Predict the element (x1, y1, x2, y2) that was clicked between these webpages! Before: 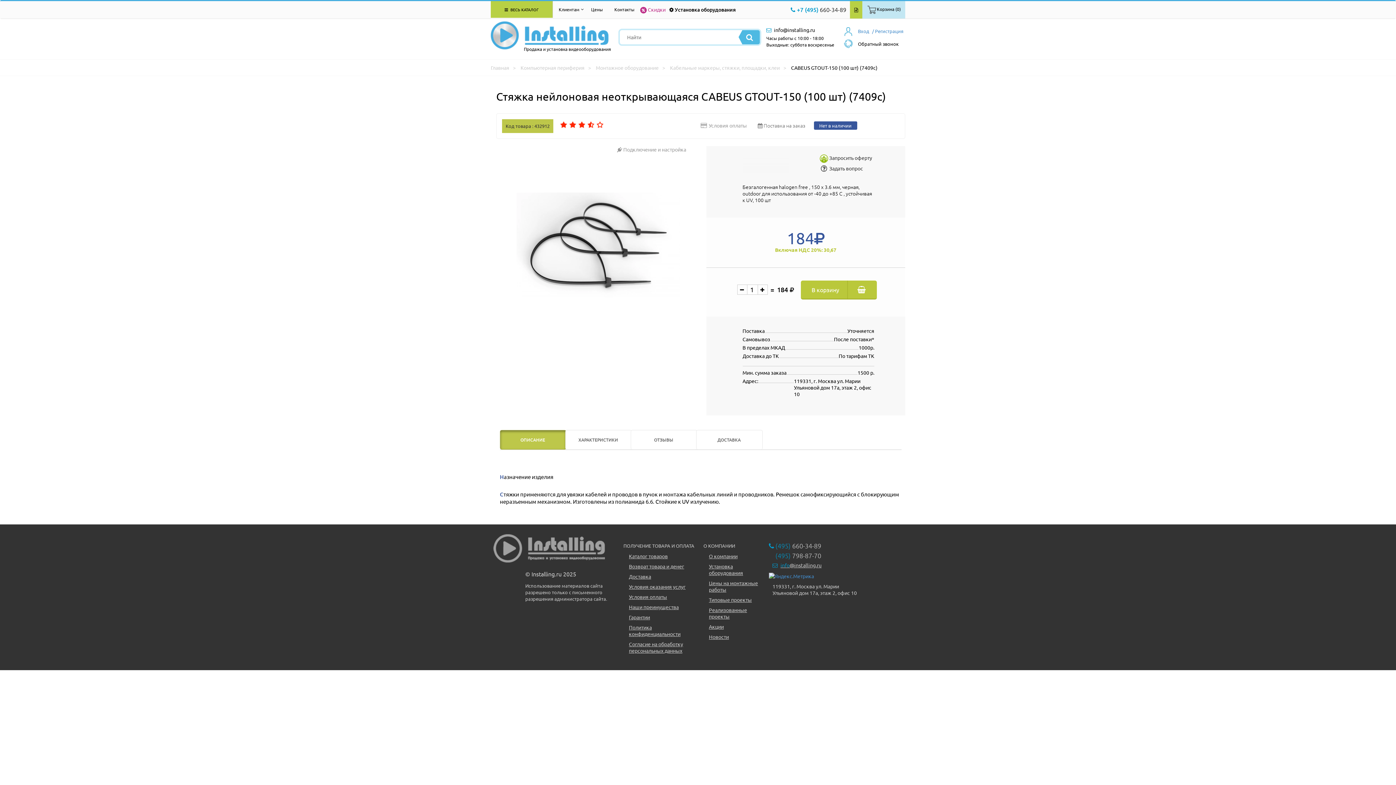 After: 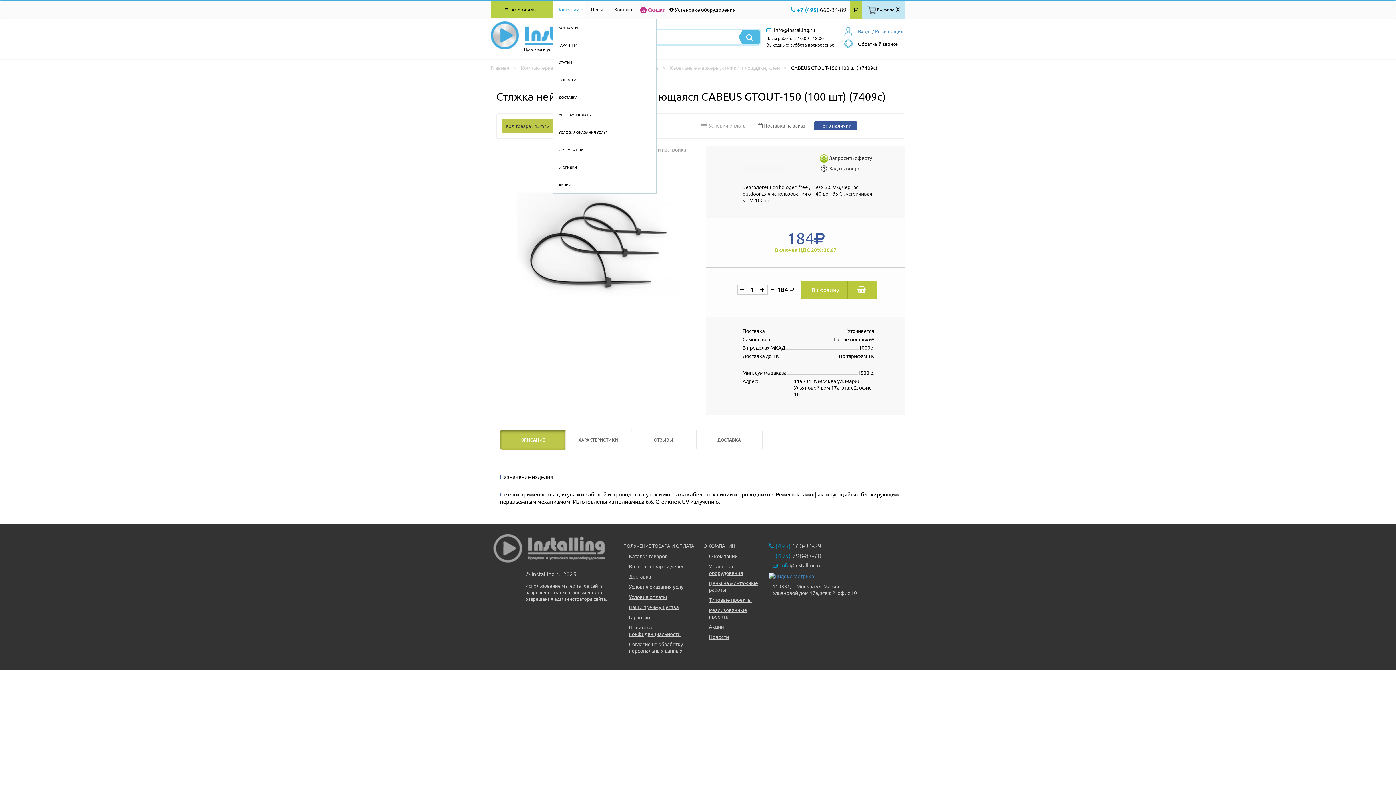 Action: label: Клиентам bbox: (553, 1, 585, 17)